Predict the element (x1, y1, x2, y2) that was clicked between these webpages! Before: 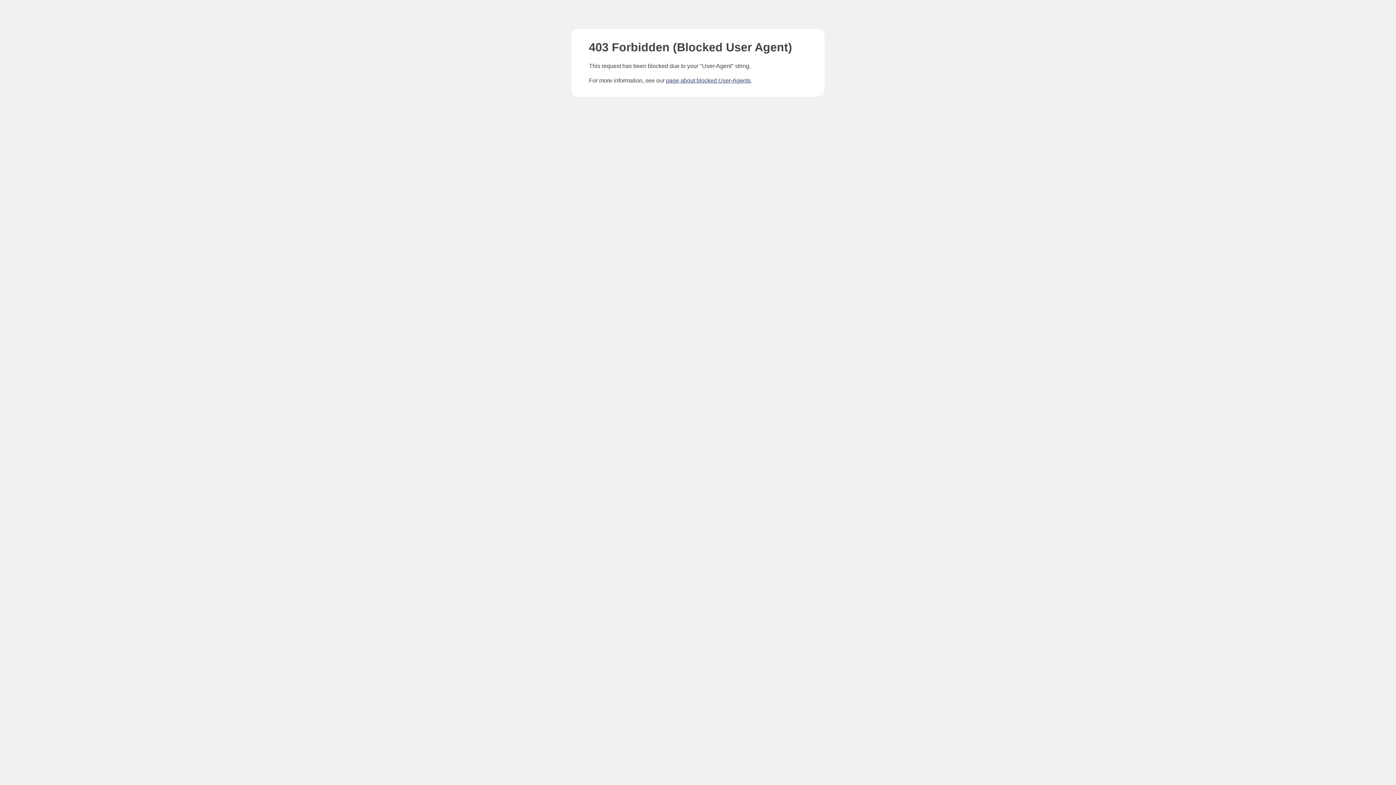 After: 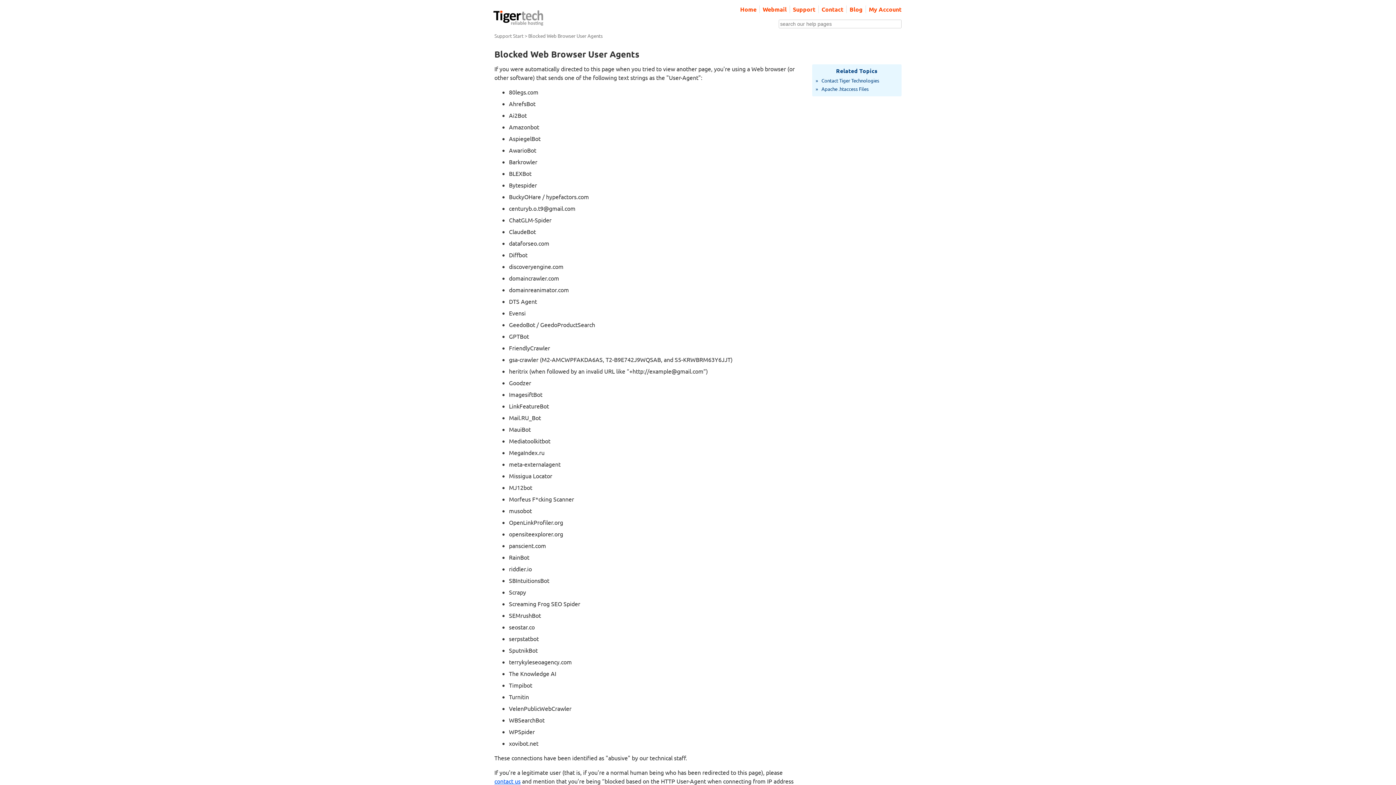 Action: bbox: (666, 77, 750, 83) label: page about blocked User-Agents